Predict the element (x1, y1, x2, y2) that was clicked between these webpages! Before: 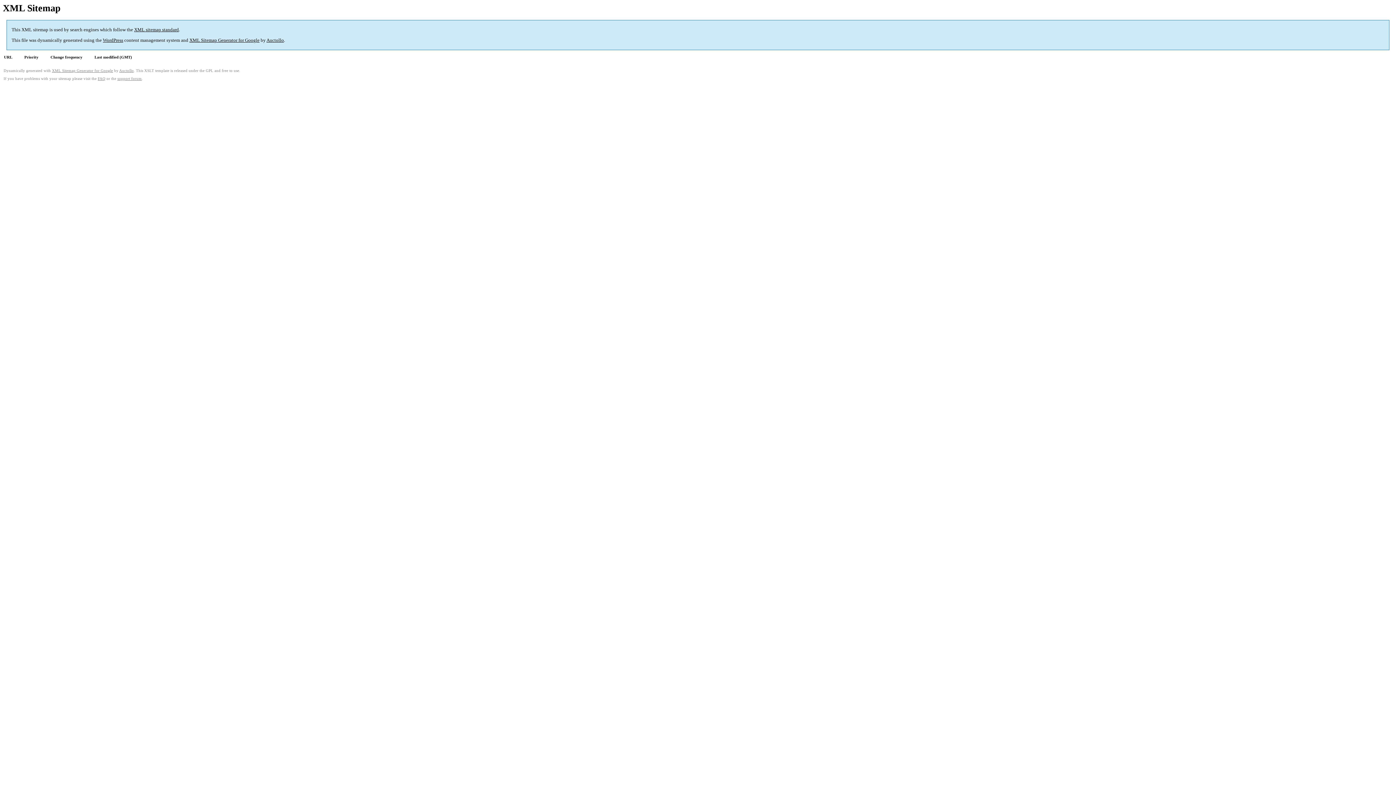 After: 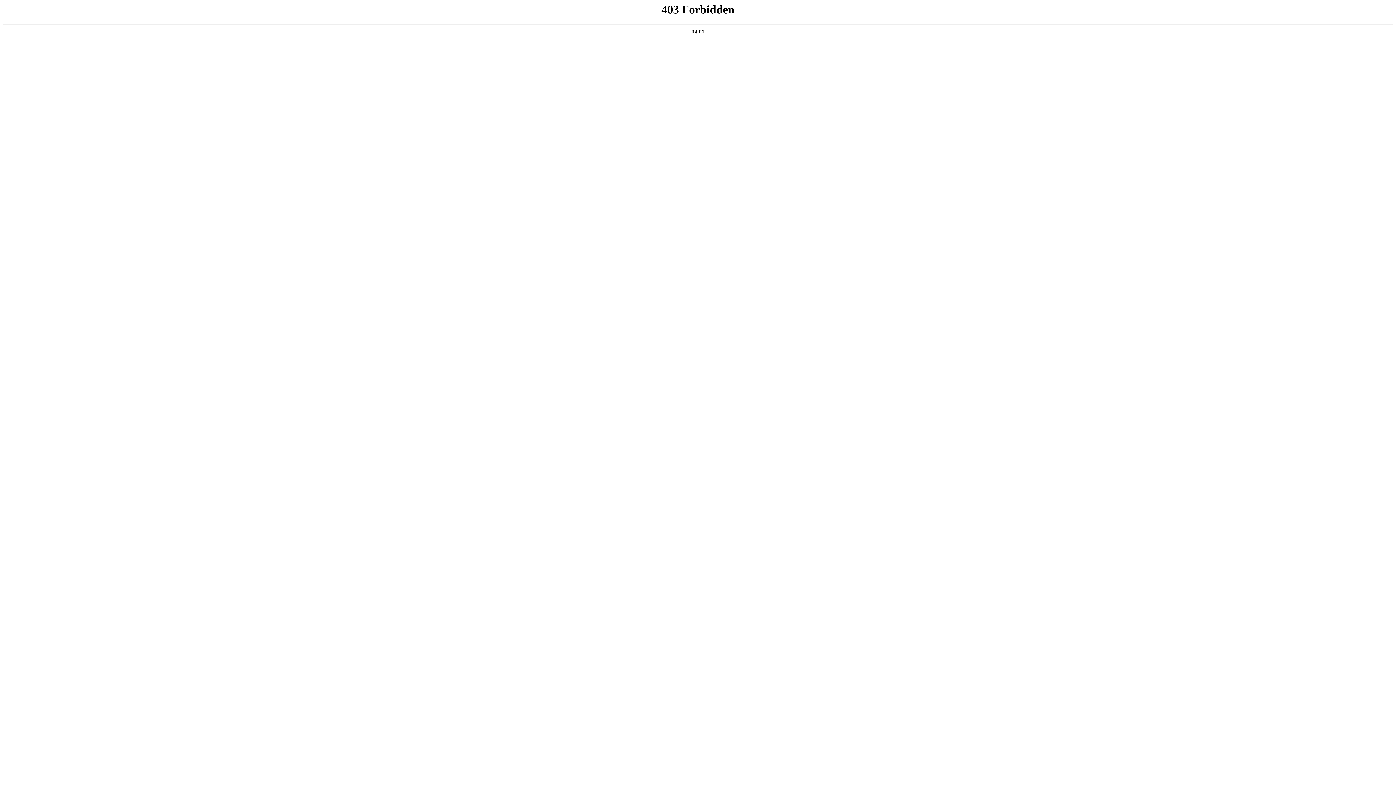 Action: bbox: (102, 37, 123, 43) label: WordPress